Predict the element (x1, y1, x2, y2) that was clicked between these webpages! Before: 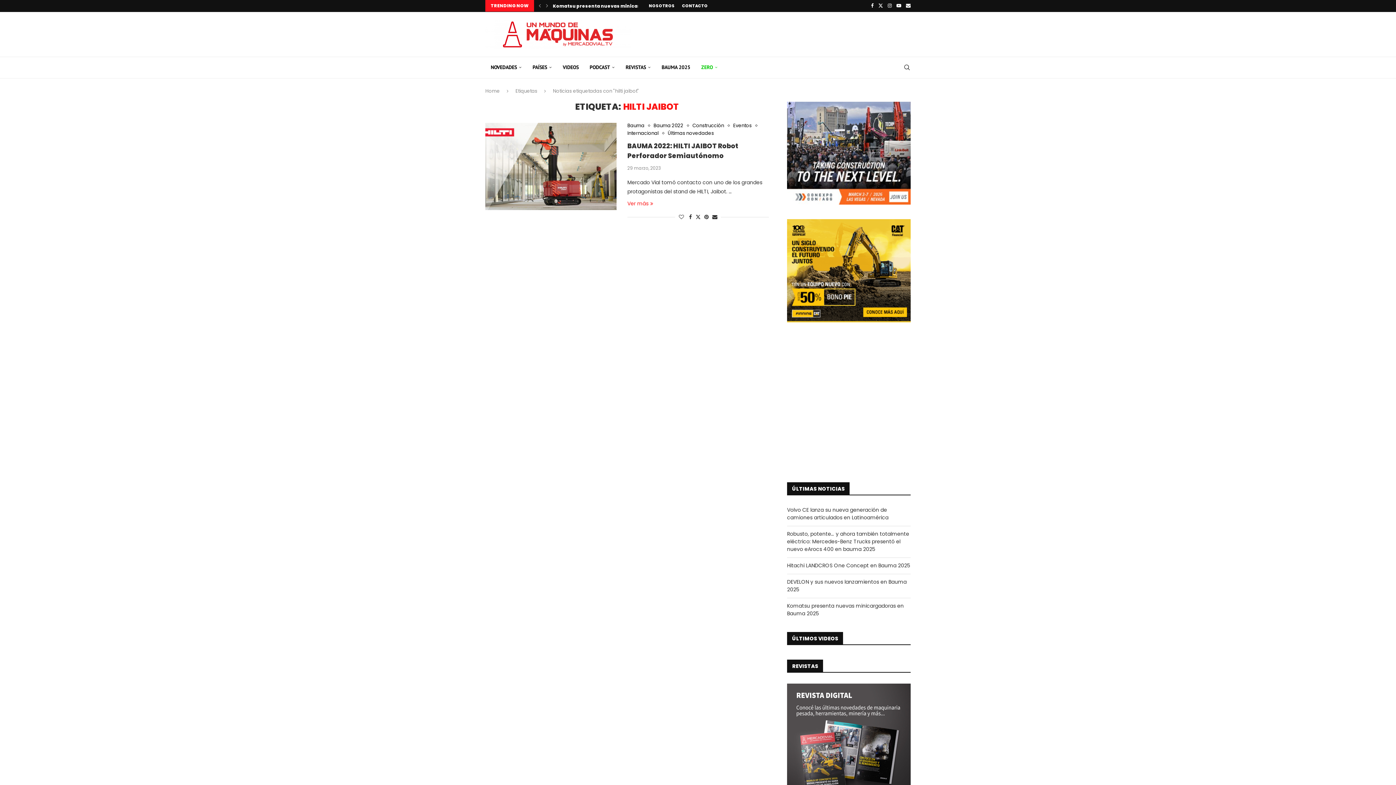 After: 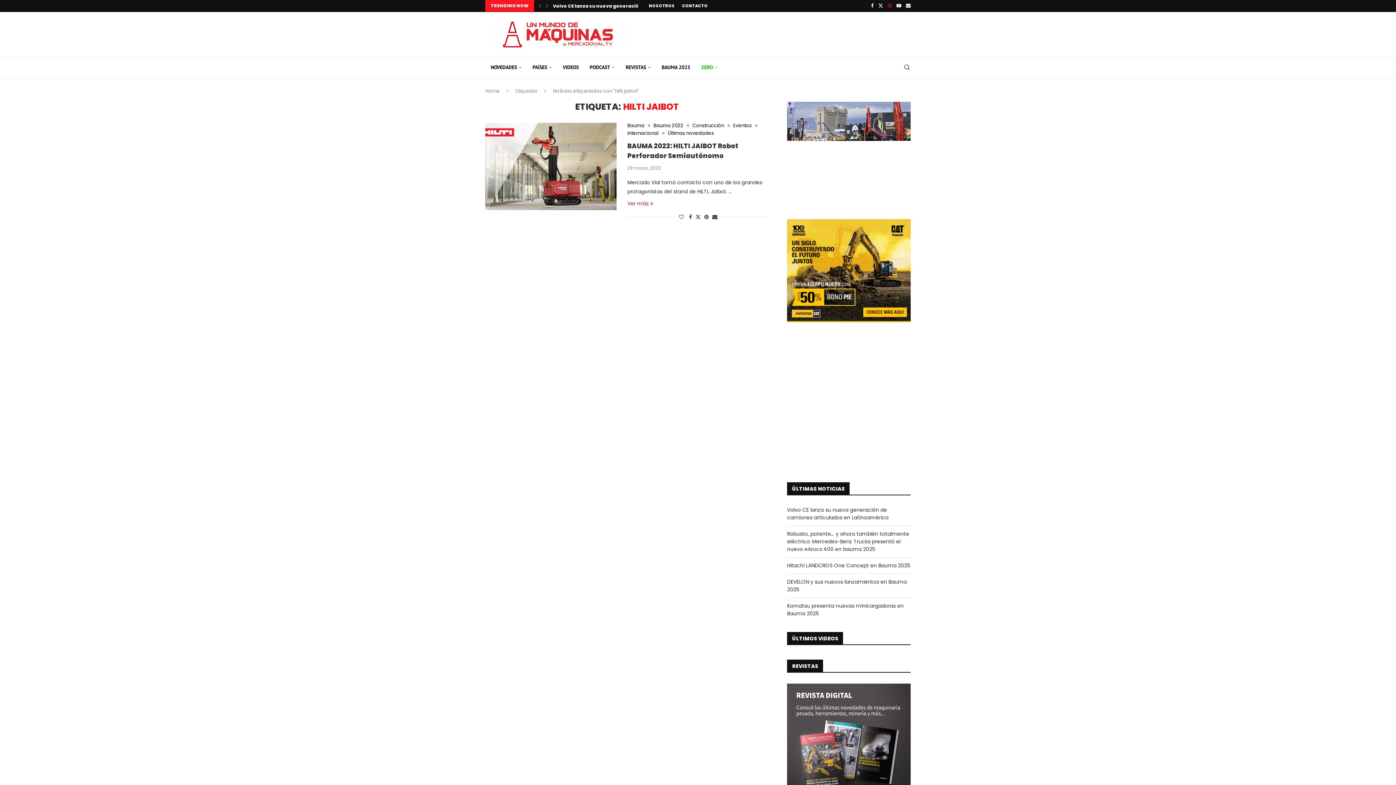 Action: label: Instagram bbox: (888, 0, 892, 11)